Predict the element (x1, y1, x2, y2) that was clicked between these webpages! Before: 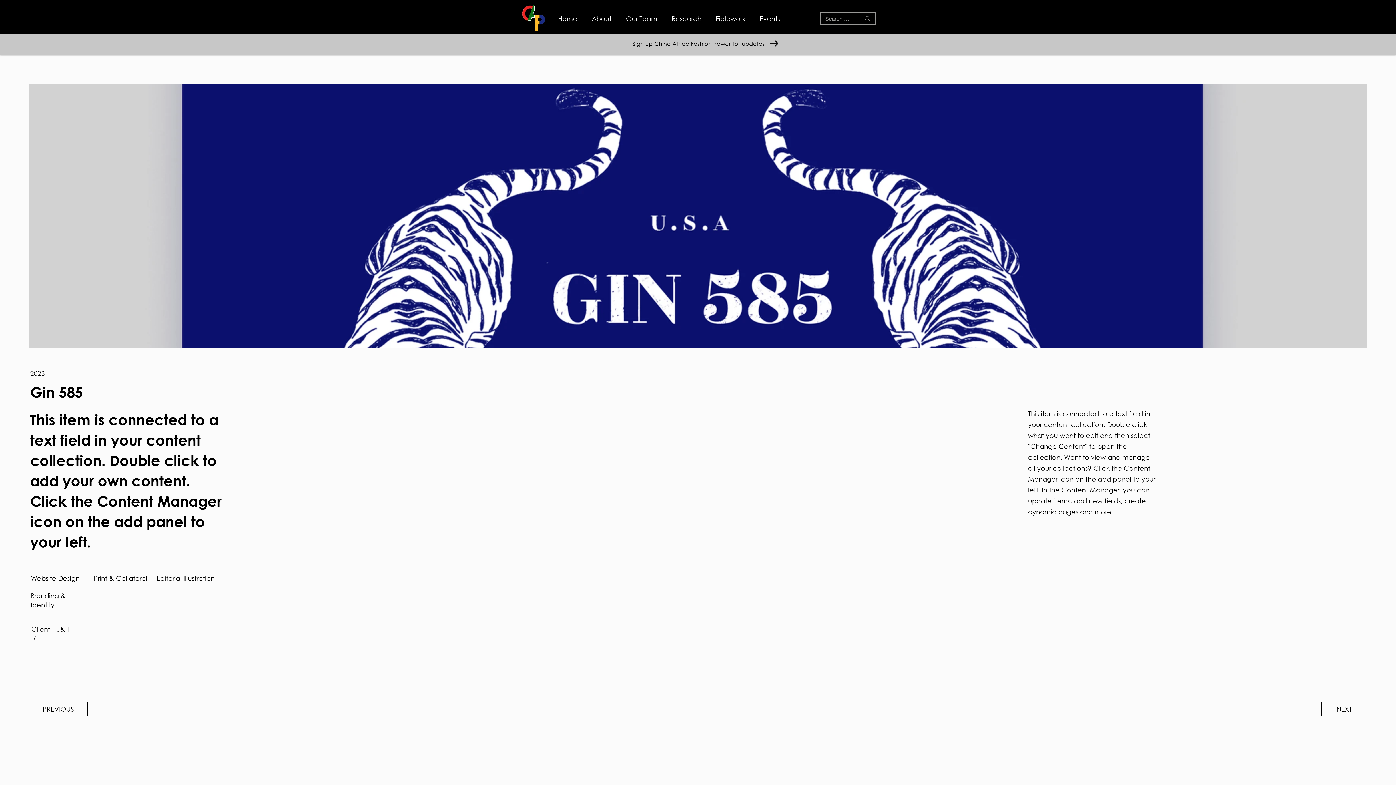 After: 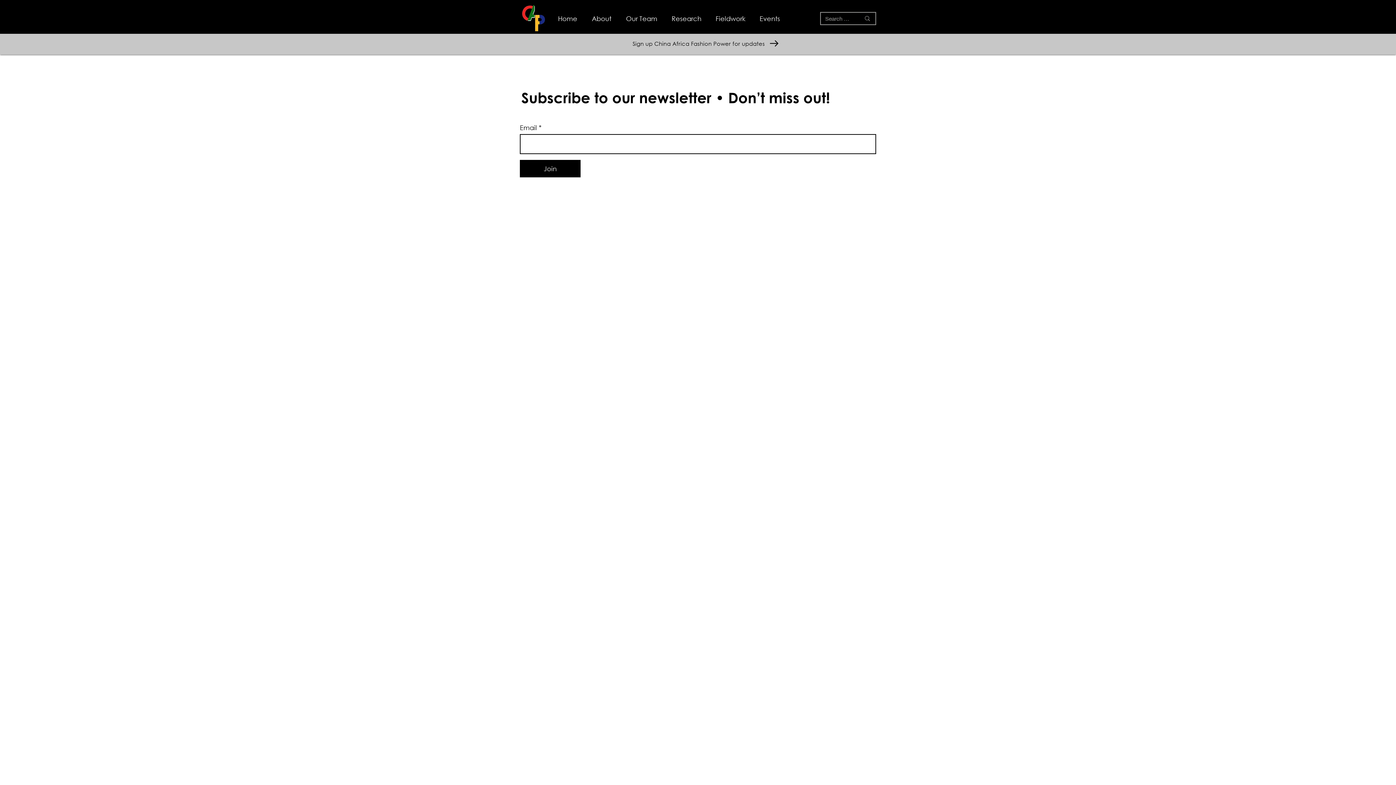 Action: label: Sign up China Africa Fashion Power for updates bbox: (632, 40, 765, 46)